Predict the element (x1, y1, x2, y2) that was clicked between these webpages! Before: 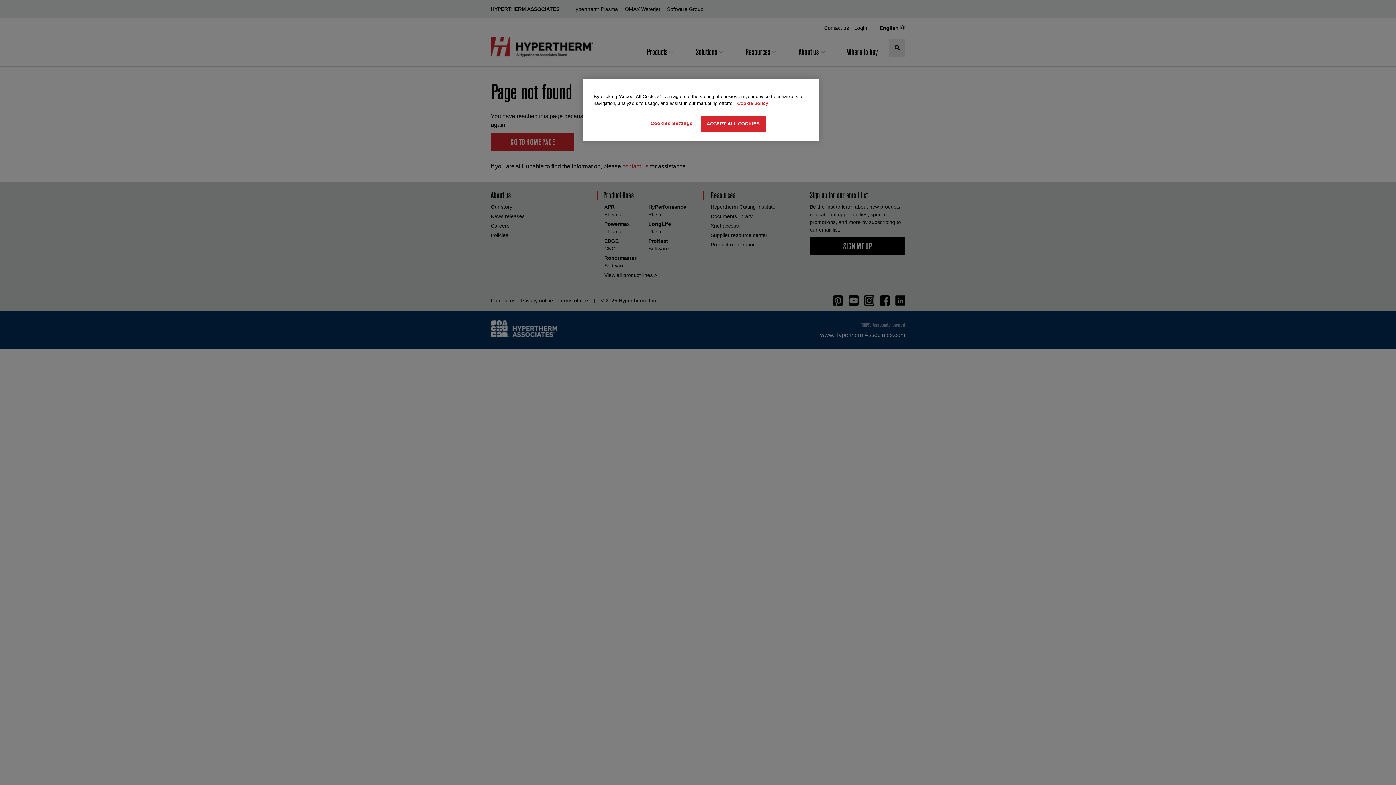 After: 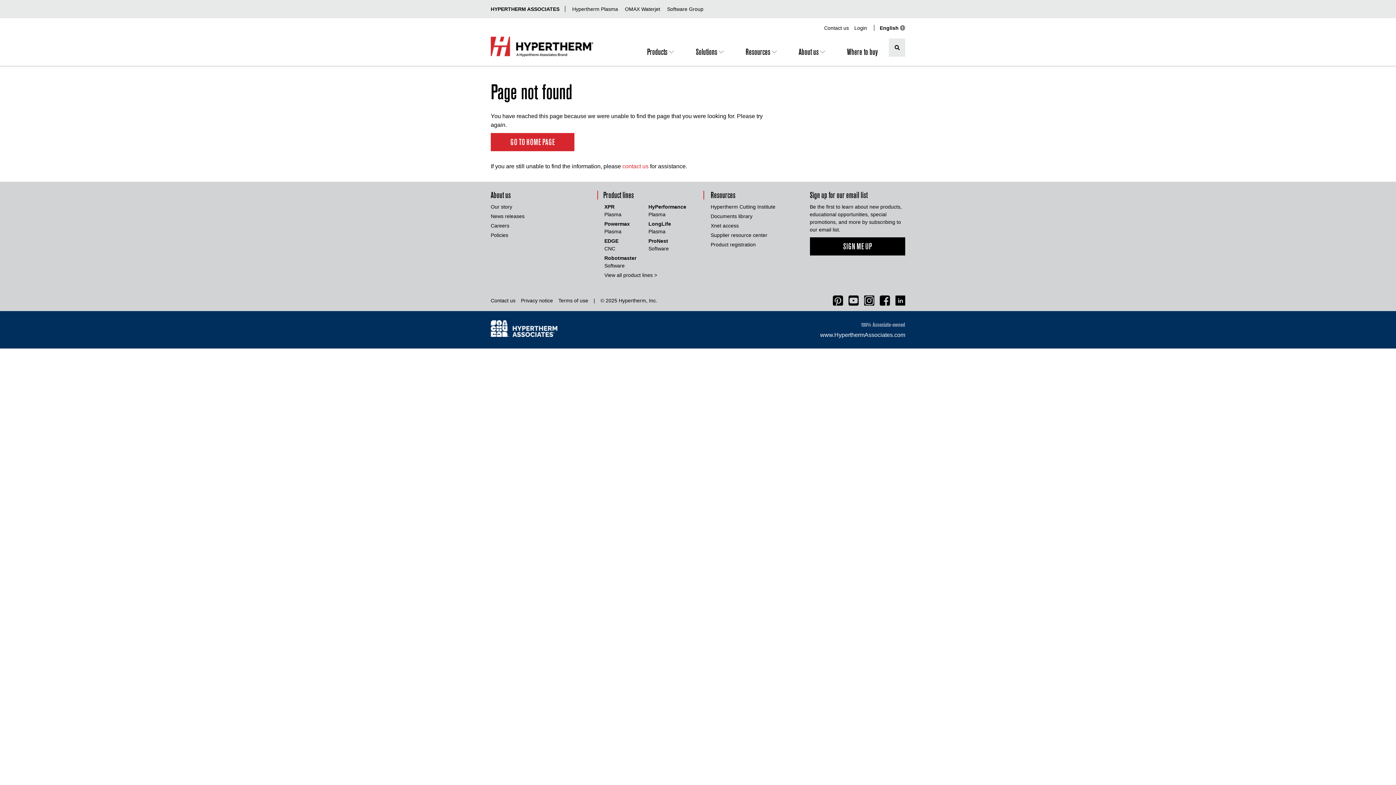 Action: bbox: (701, 116, 765, 132) label: ACCEPT ALL COOKIES